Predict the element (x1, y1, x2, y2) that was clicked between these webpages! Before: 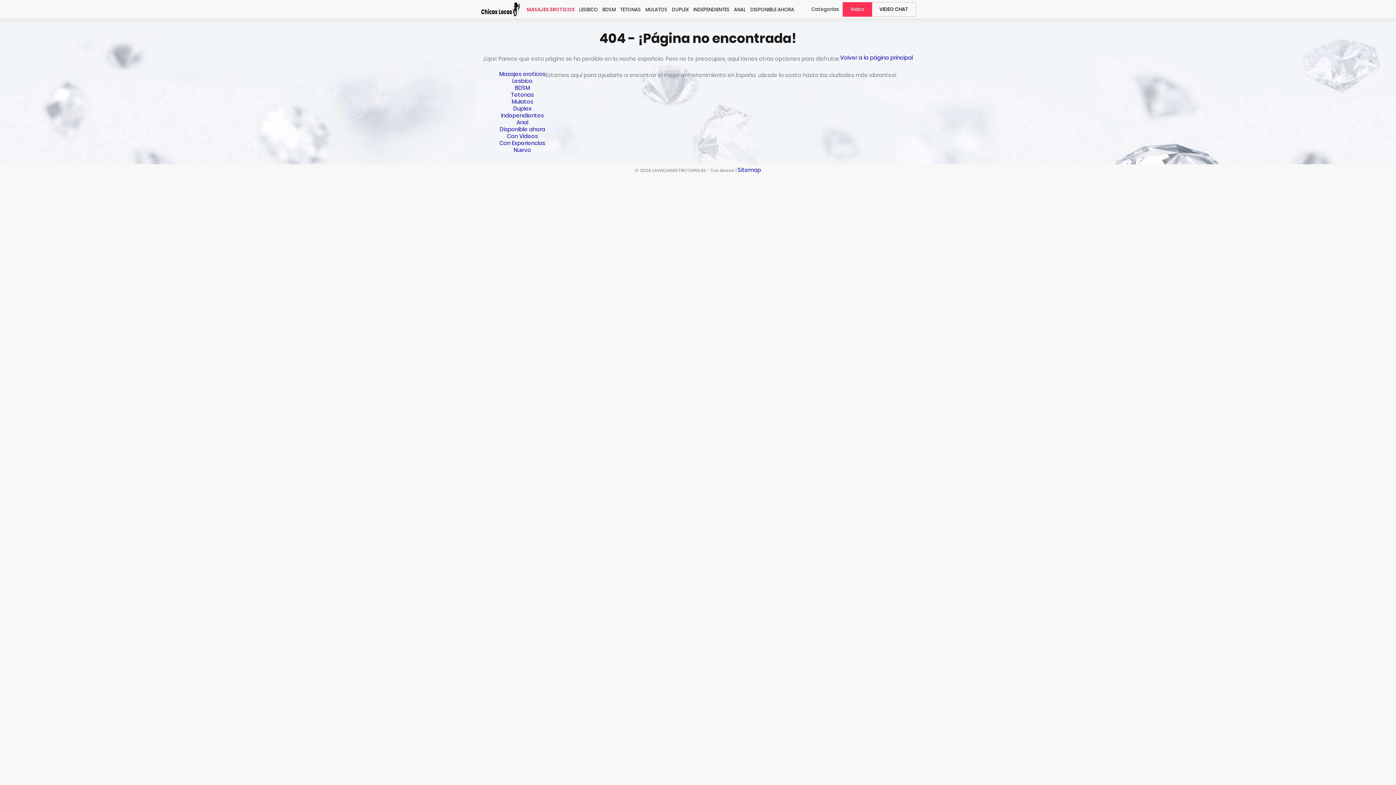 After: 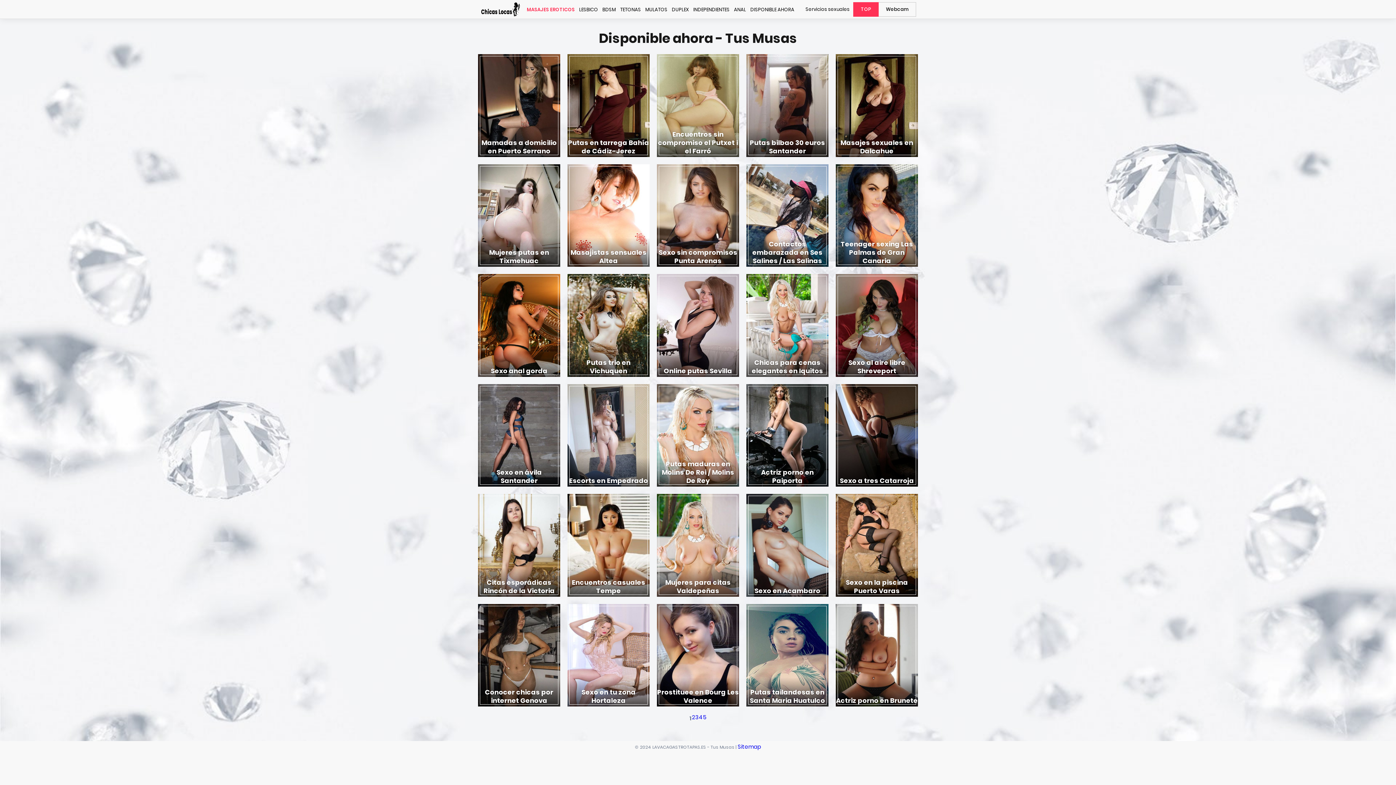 Action: bbox: (499, 125, 545, 133) label: Disponible ahora